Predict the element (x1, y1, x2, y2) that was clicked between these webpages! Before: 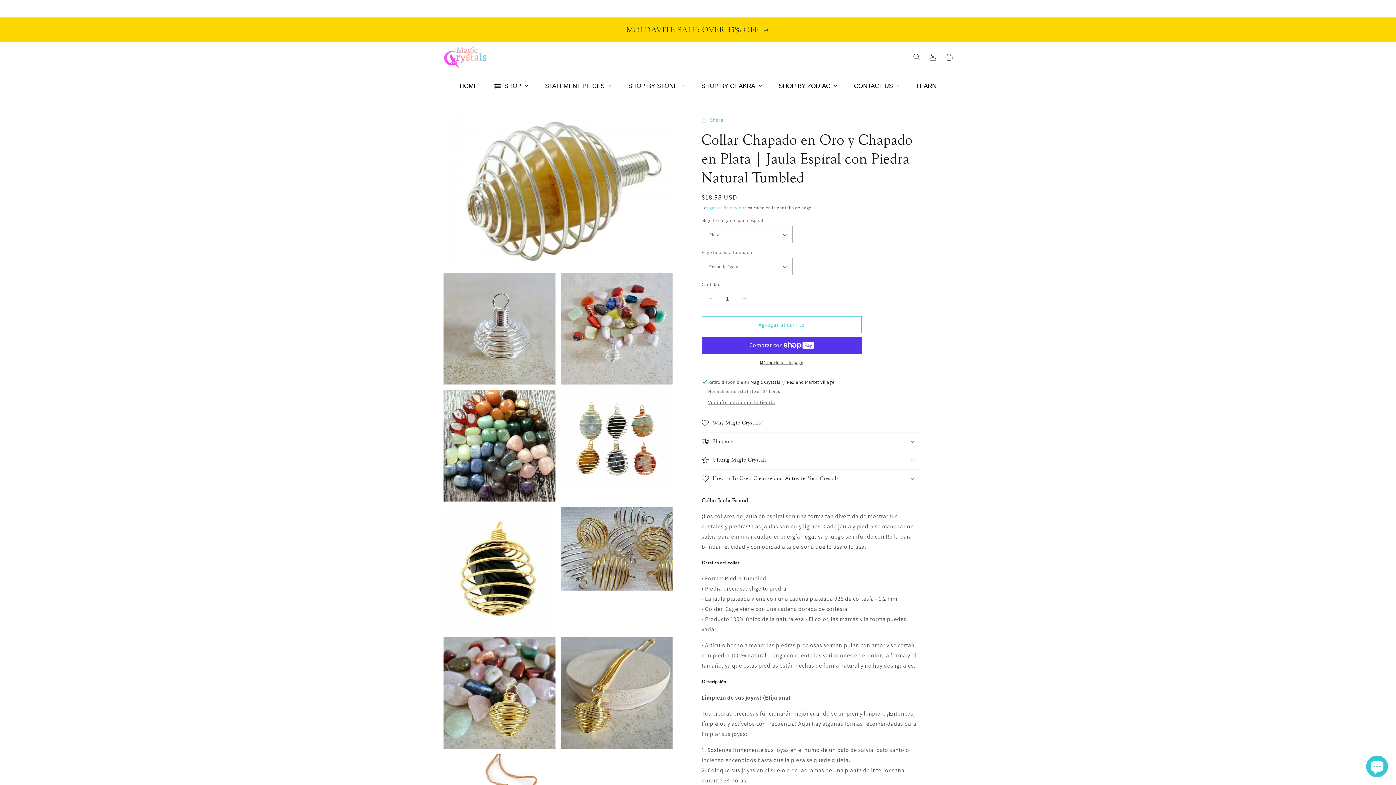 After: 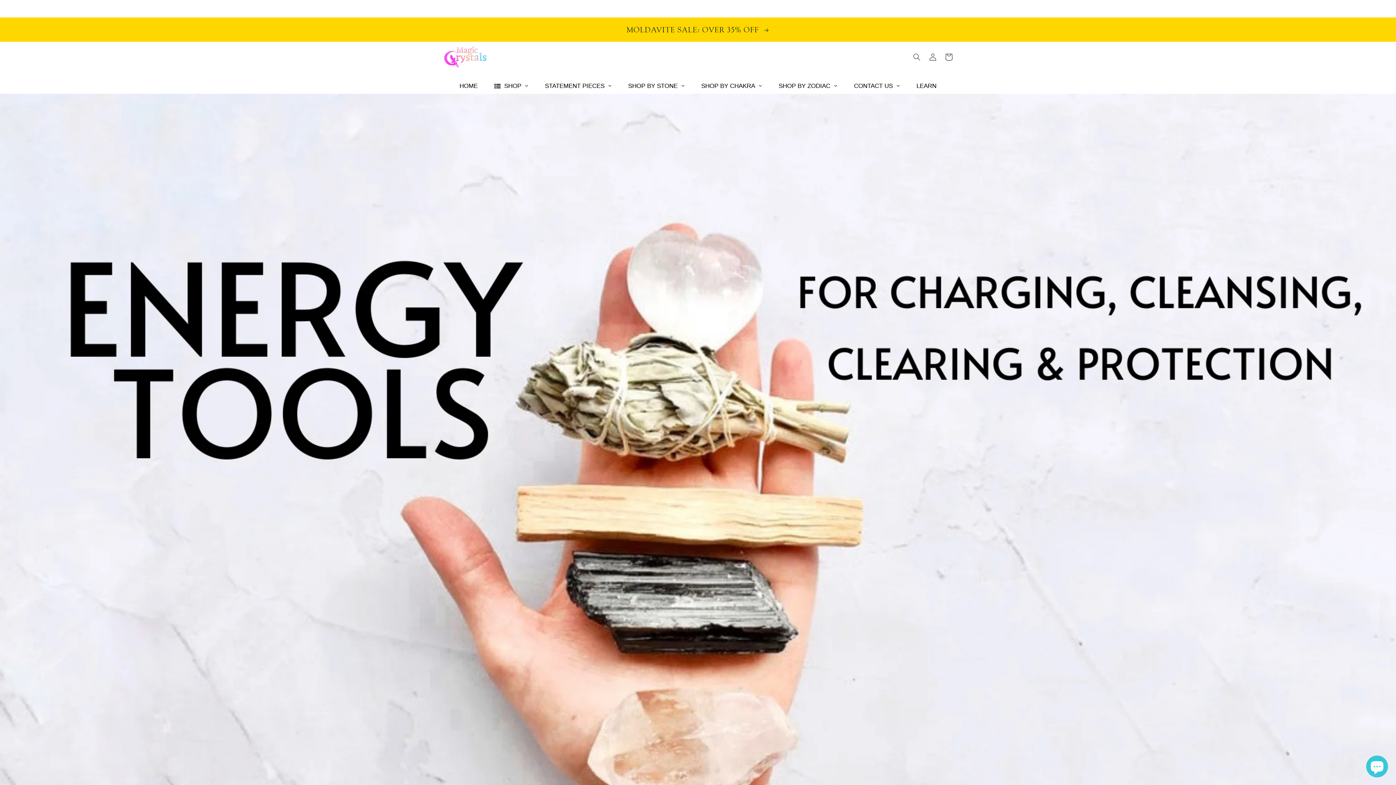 Action: label: SHOP BY STONE bbox: (620, 77, 693, 93)